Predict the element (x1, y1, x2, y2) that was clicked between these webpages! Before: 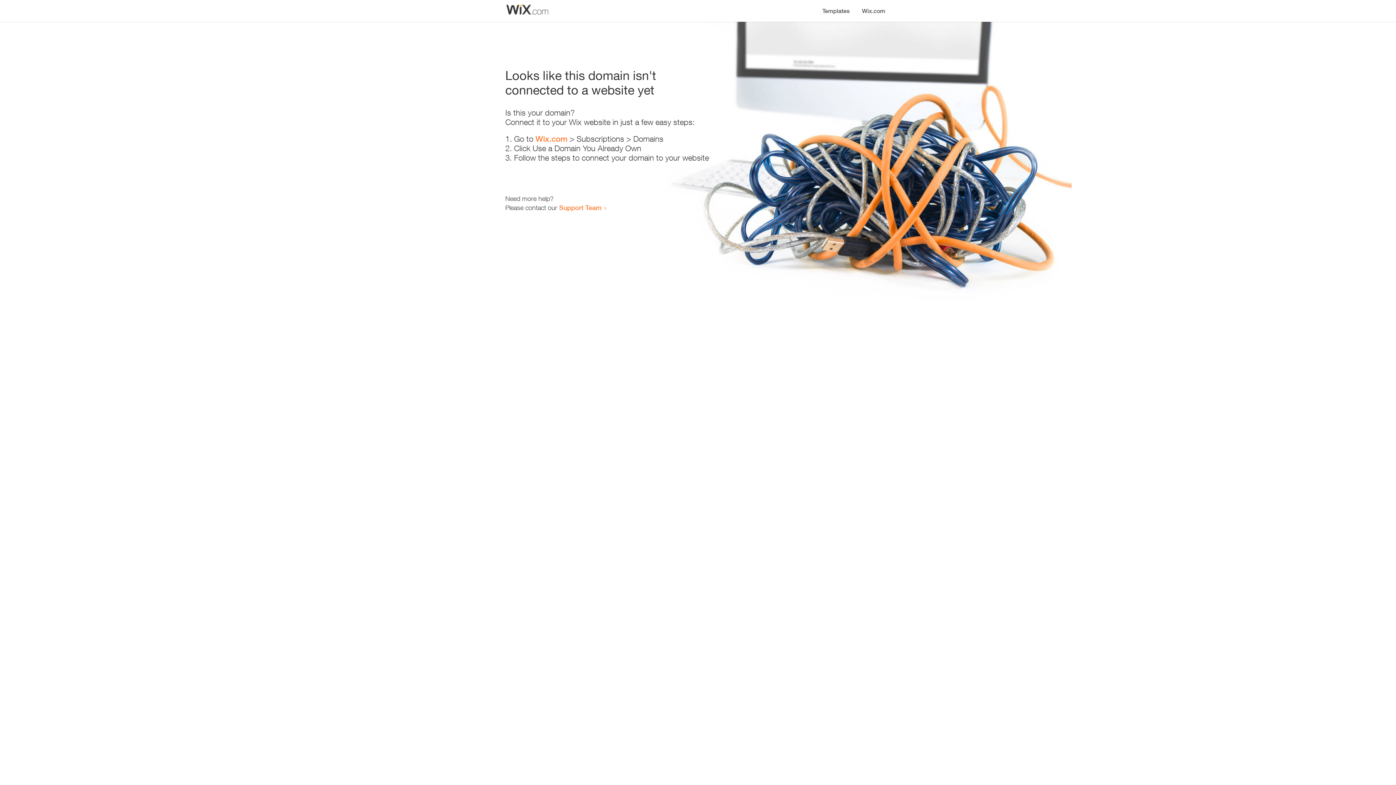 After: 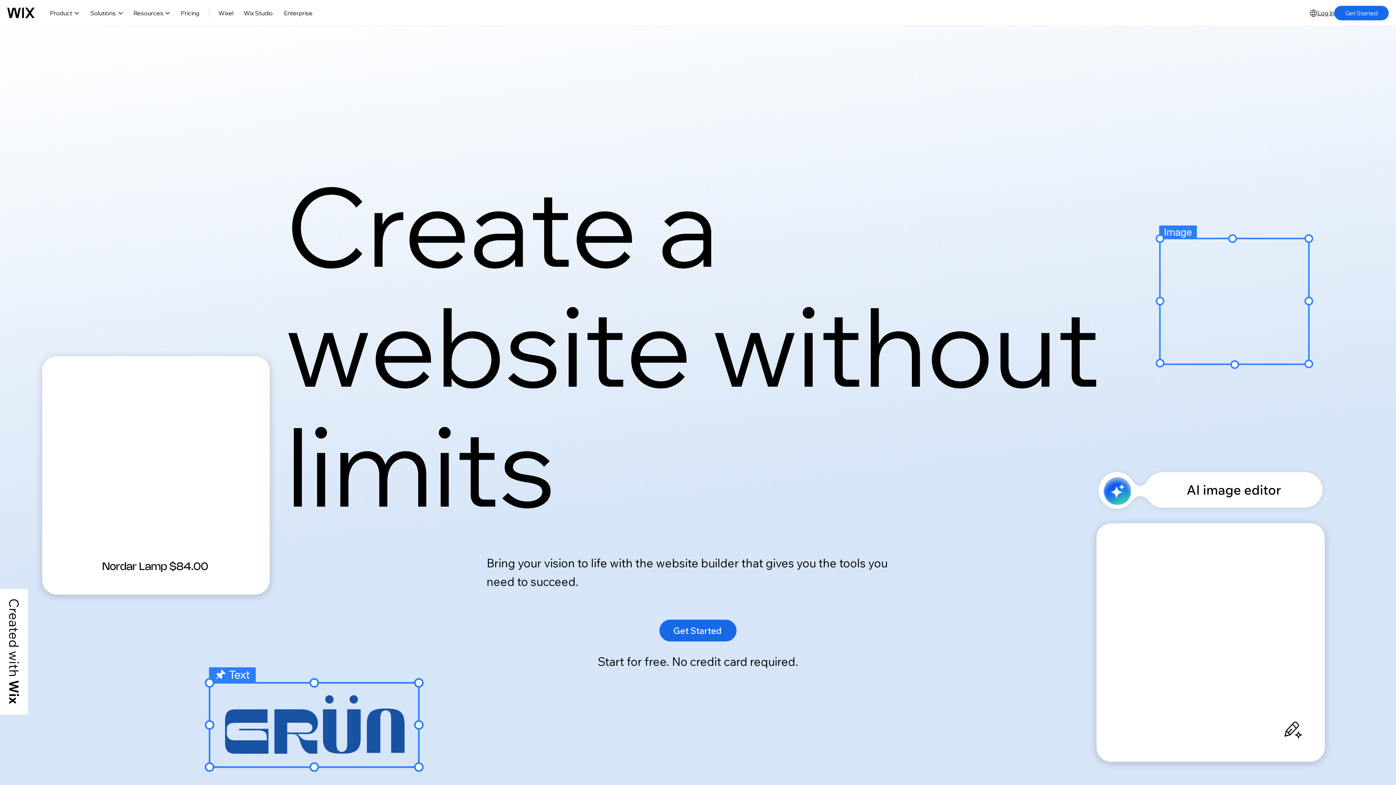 Action: bbox: (535, 134, 567, 143) label: Wix.com